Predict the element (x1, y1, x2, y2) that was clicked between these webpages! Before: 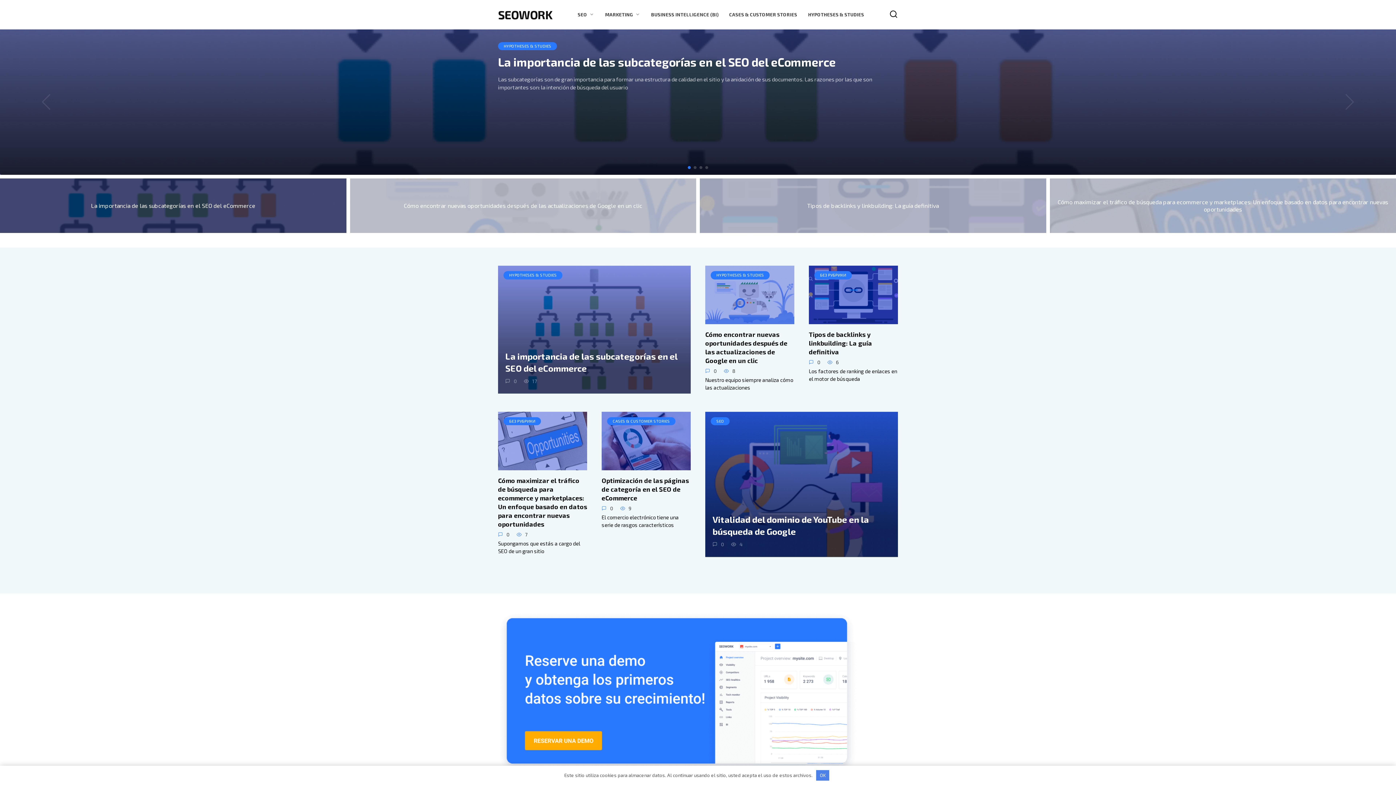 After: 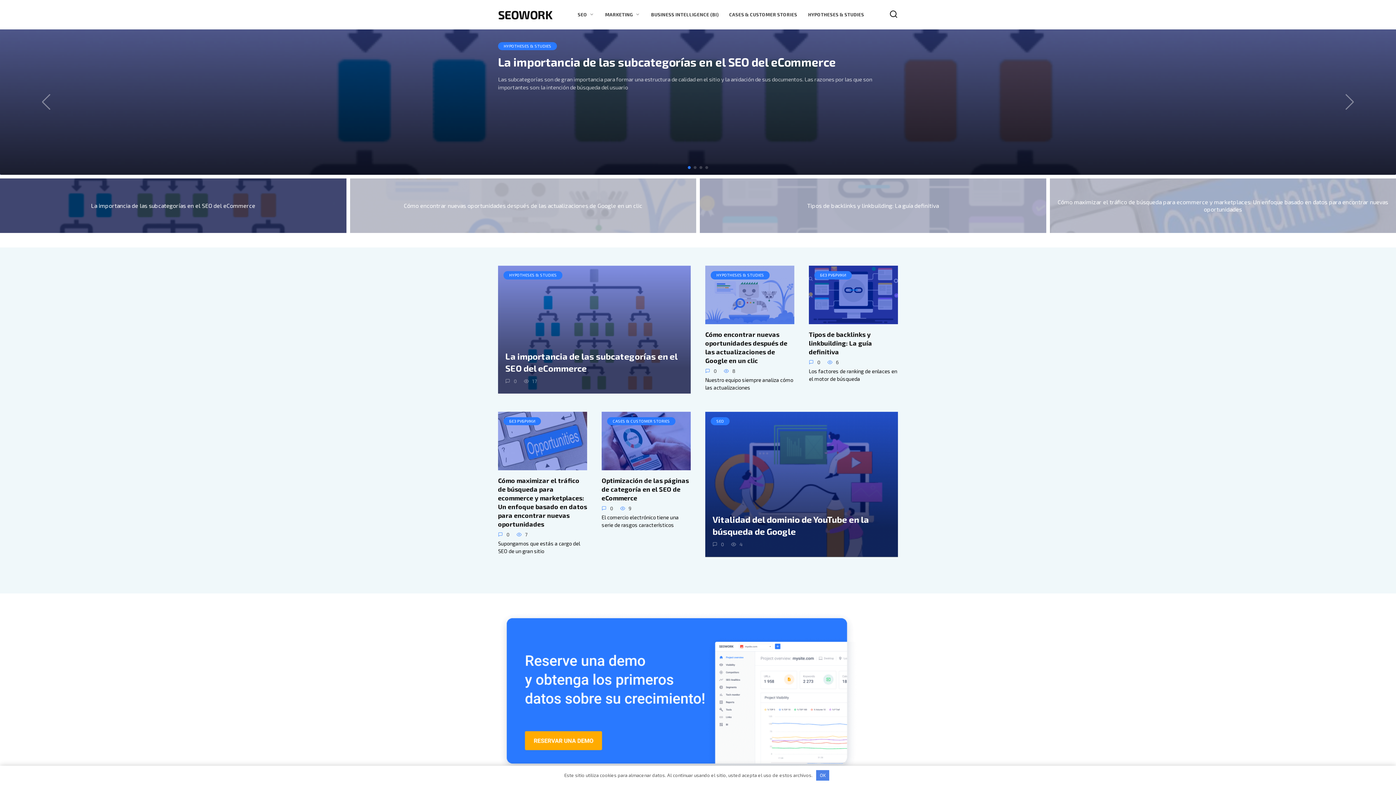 Action: bbox: (1307, 94, 1392, 110) label: Next slide